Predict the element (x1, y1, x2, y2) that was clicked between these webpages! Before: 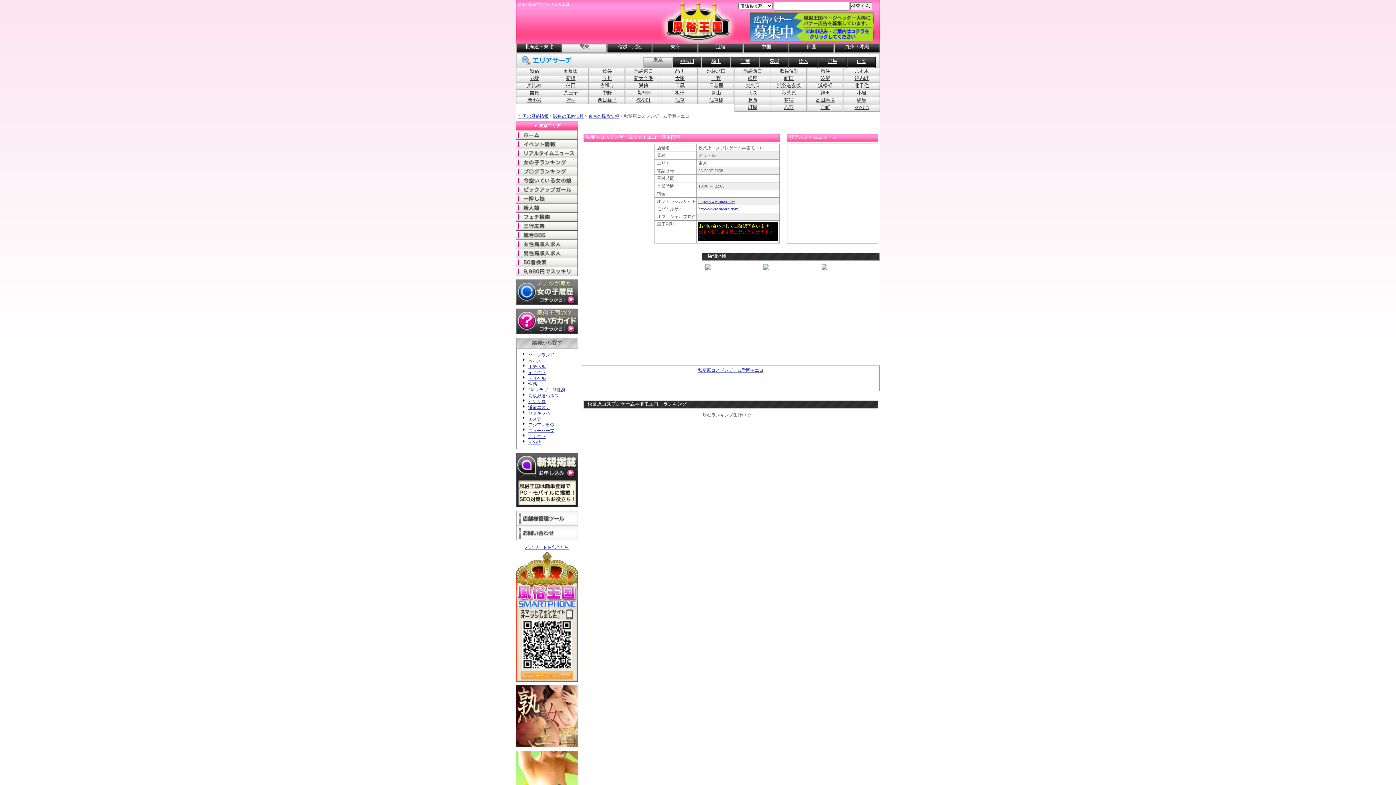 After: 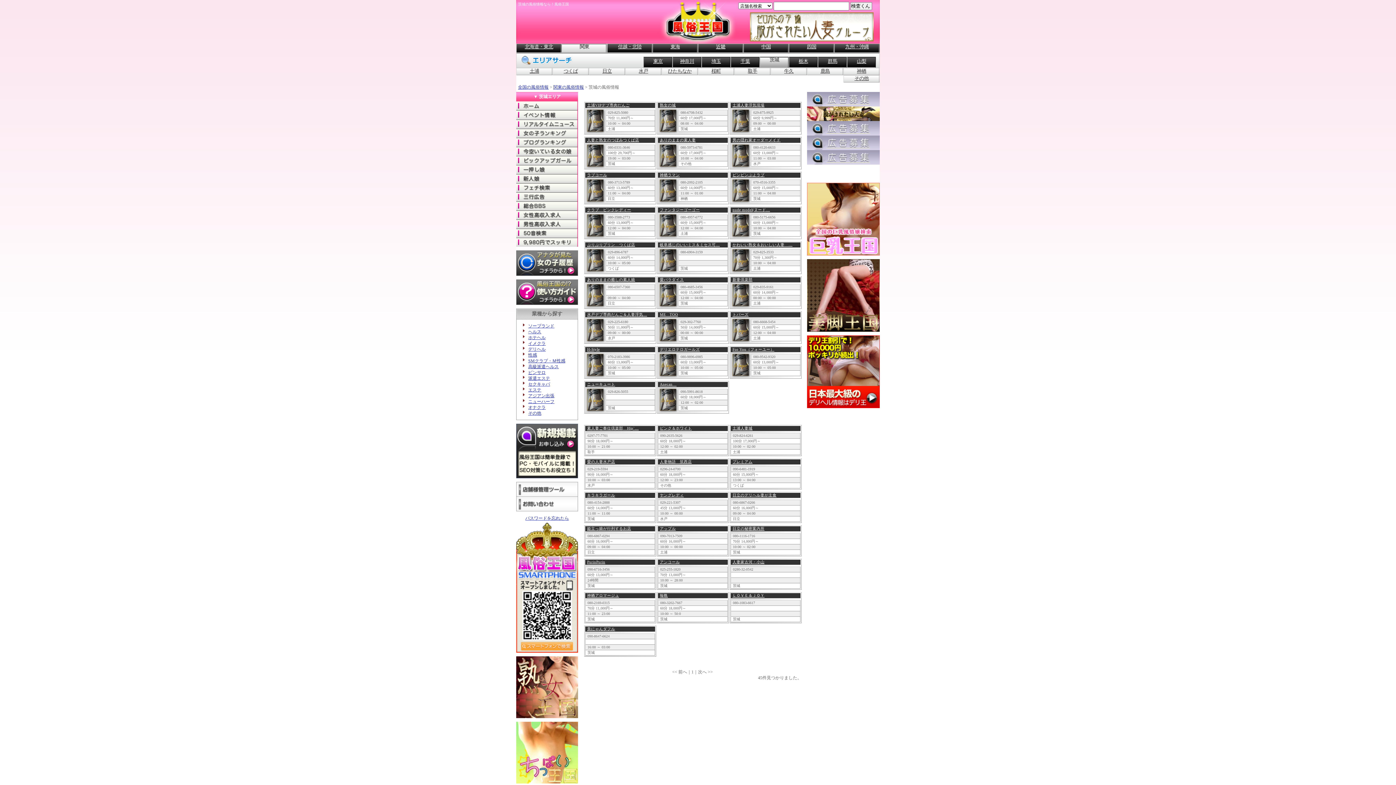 Action: bbox: (760, 56, 789, 67) label: 茨城